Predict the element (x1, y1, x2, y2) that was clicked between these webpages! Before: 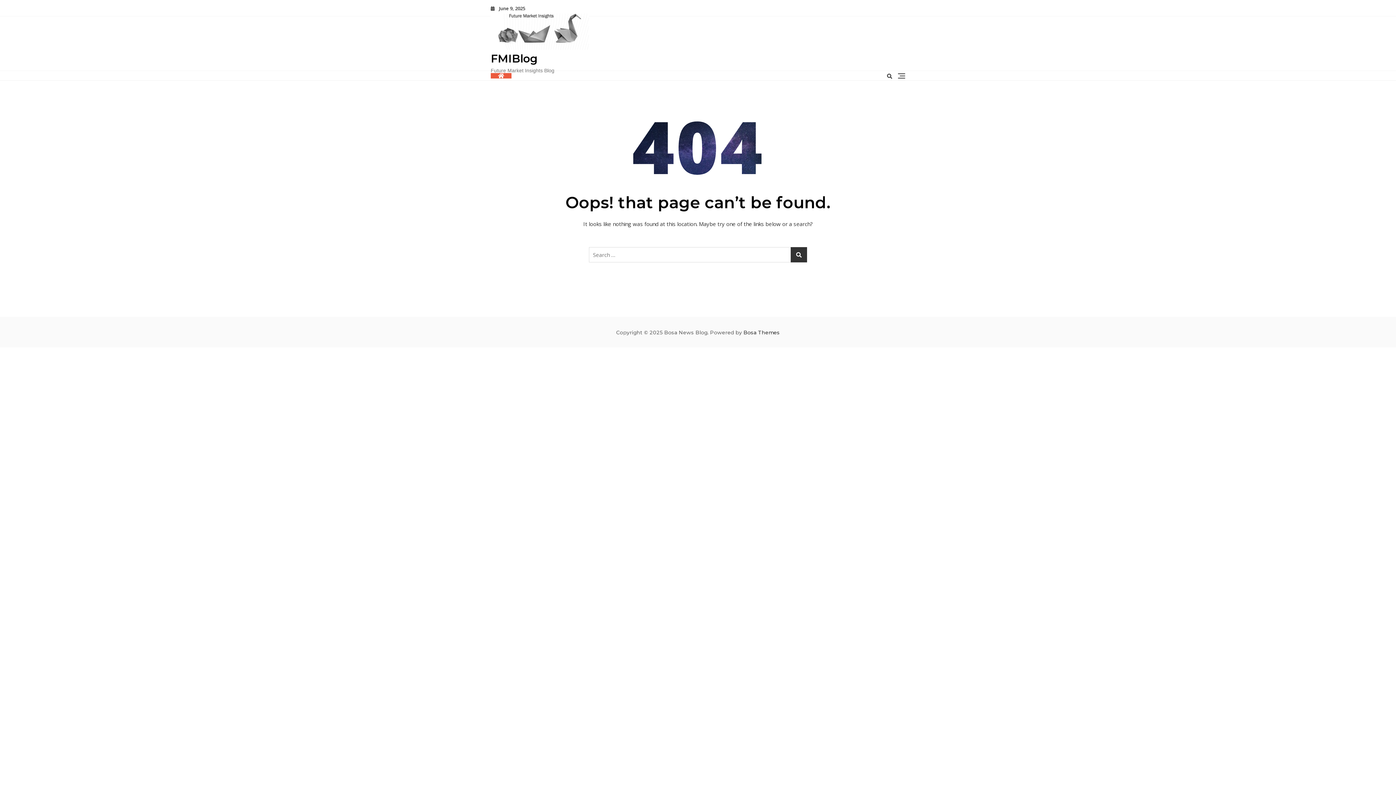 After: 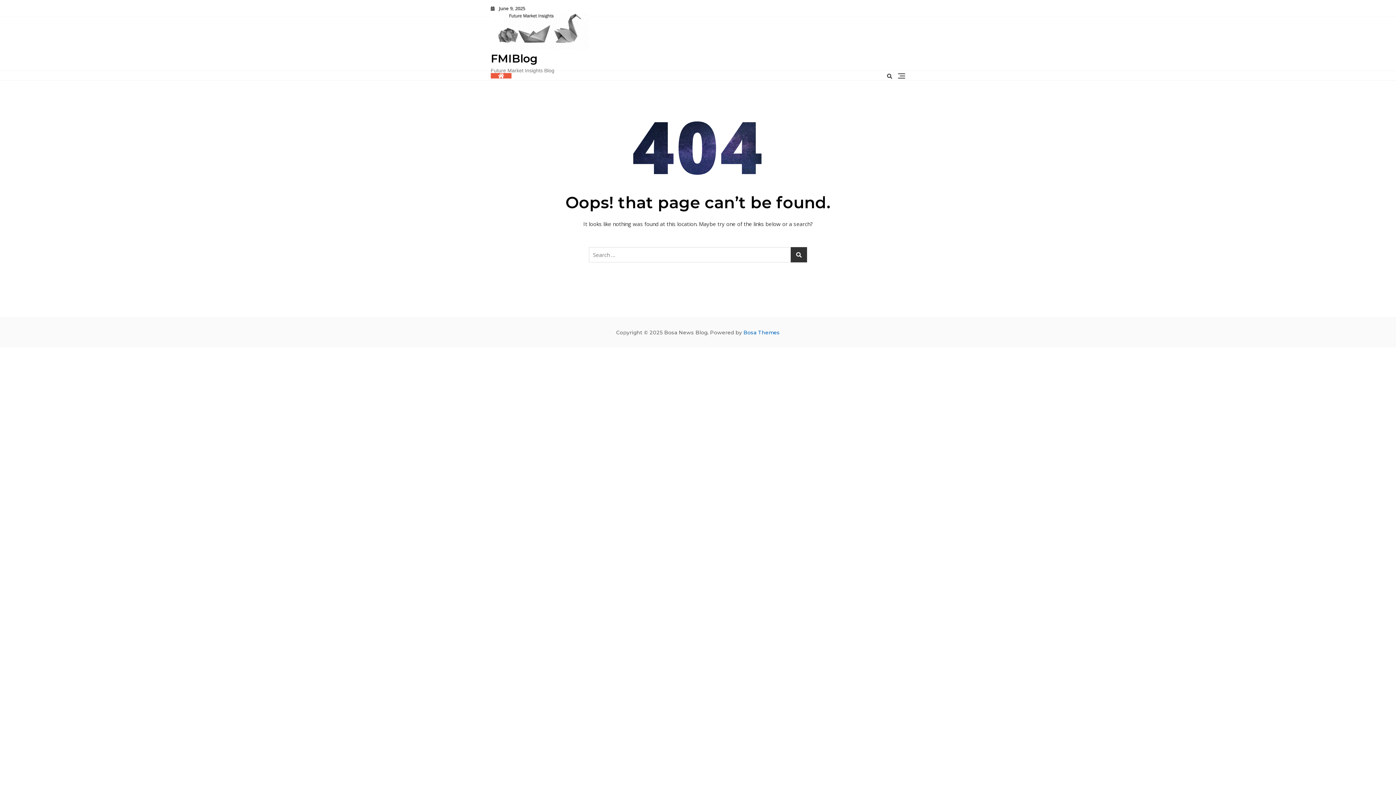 Action: label: Bosa Themes bbox: (743, 329, 780, 336)